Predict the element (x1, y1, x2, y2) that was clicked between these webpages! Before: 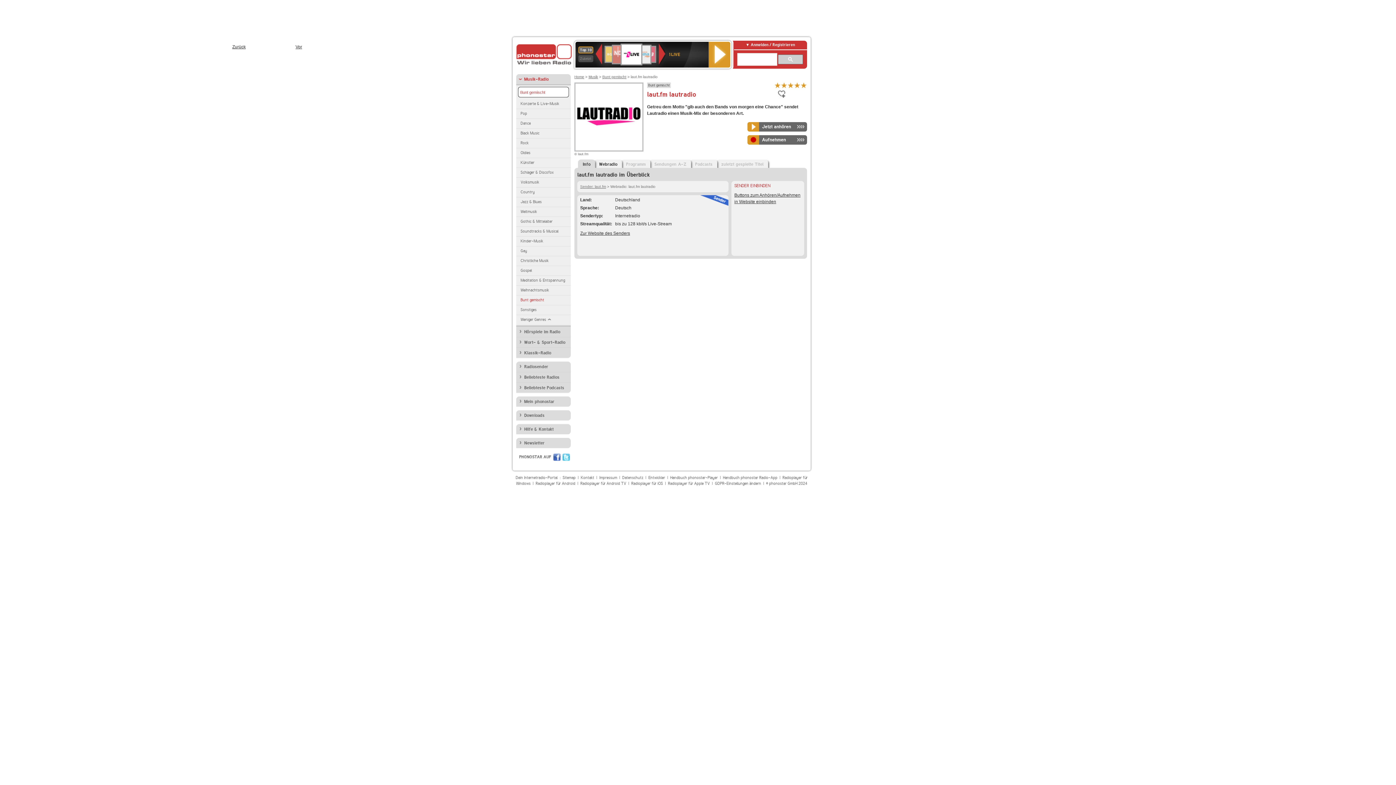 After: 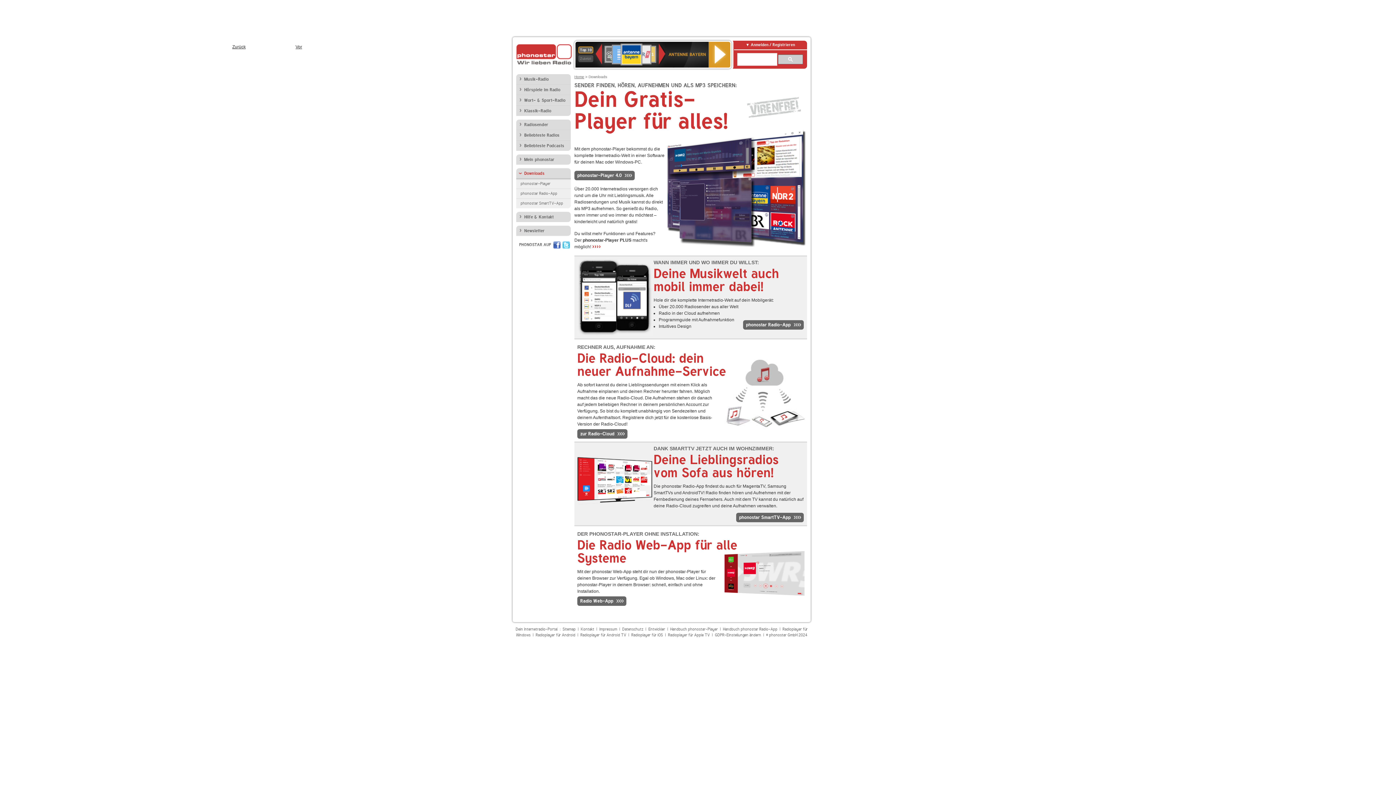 Action: label: Downloads bbox: (516, 410, 570, 420)